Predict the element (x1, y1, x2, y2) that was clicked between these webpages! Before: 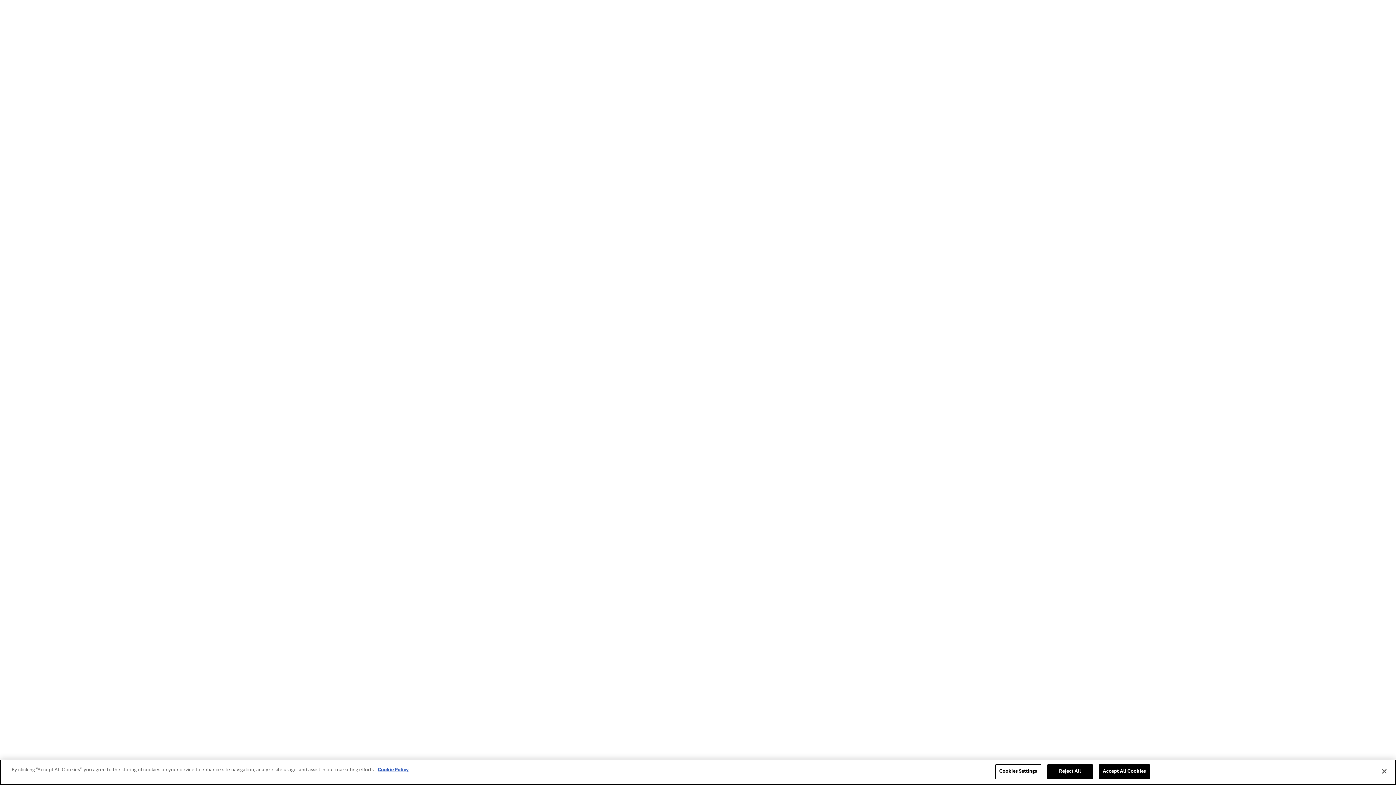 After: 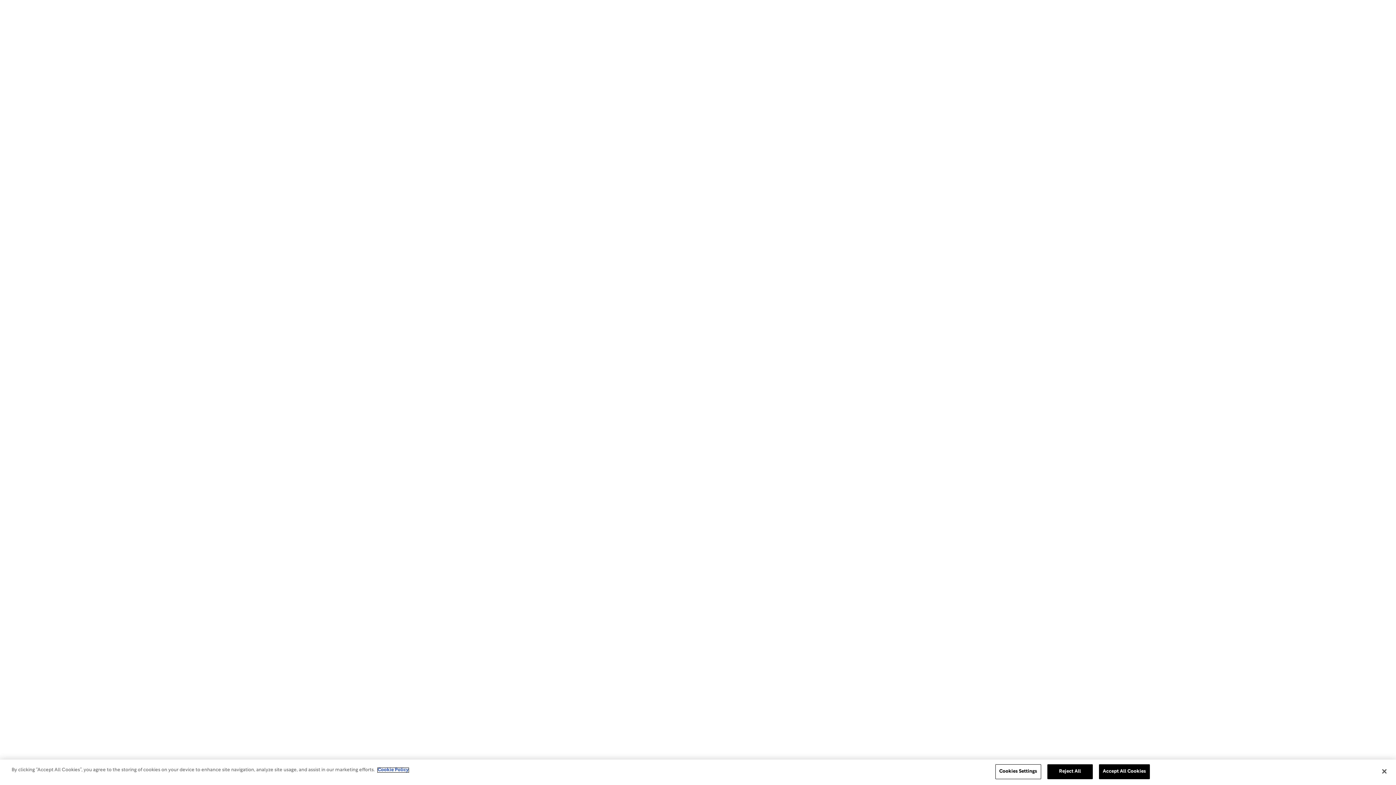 Action: label: More information about your privacy, opens in a new tab bbox: (377, 768, 408, 772)